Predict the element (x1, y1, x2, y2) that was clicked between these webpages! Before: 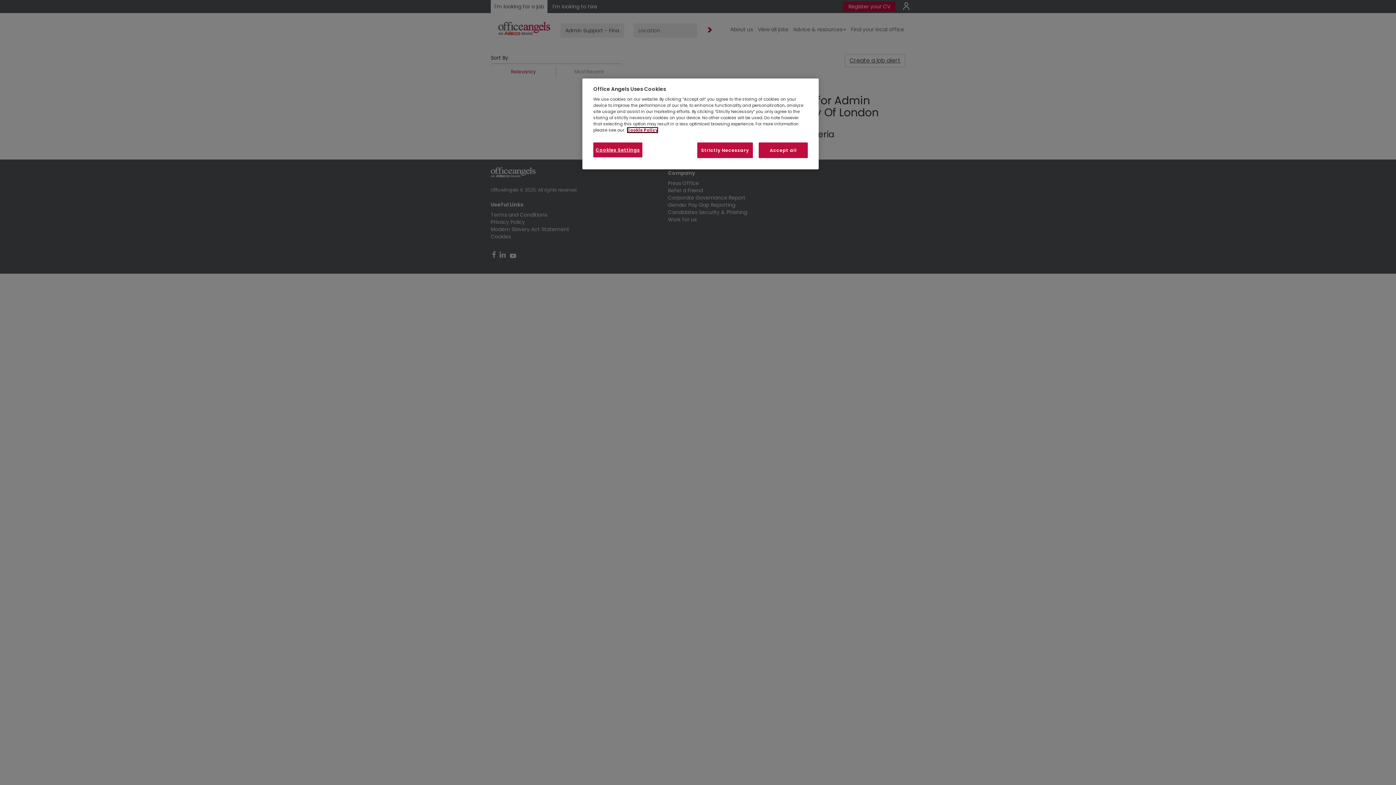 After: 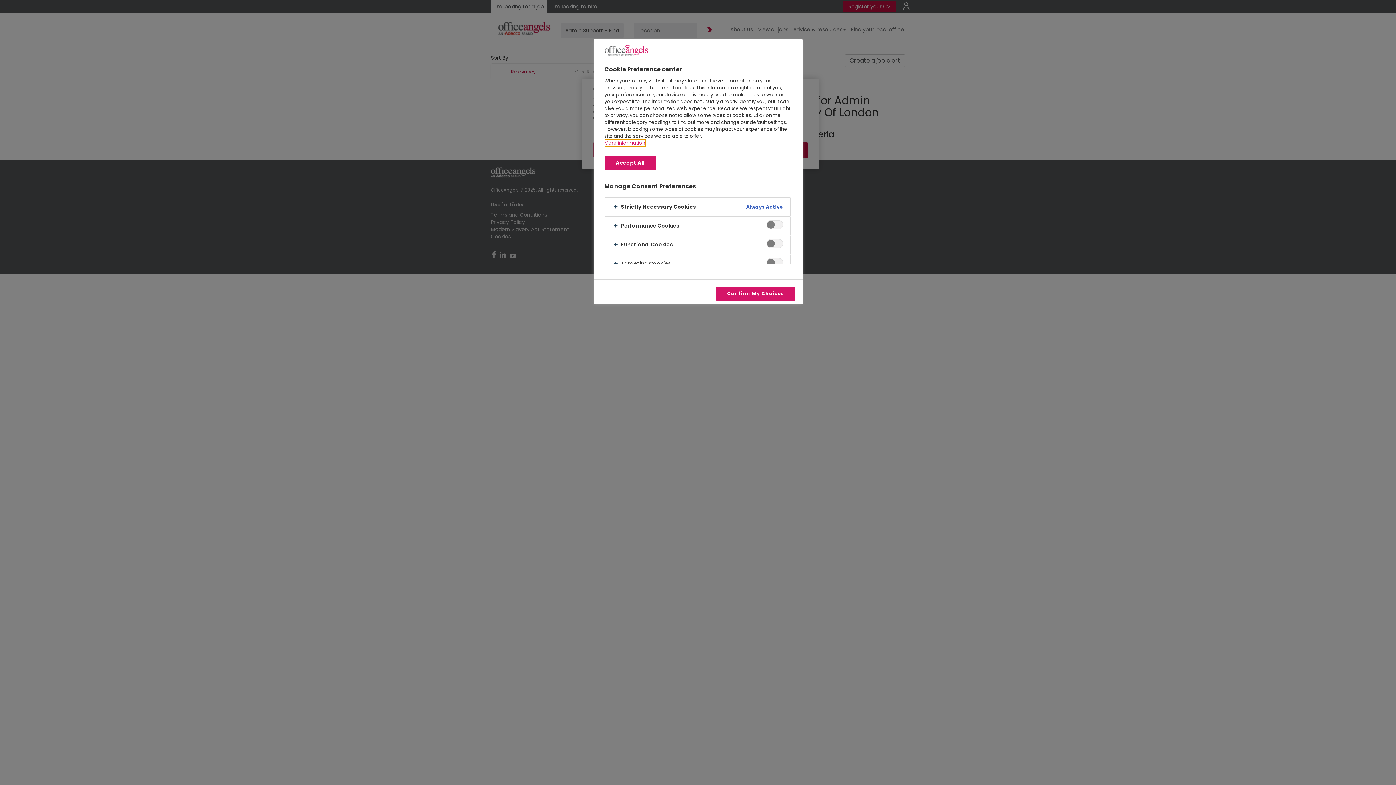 Action: bbox: (593, 142, 642, 157) label: Cookies Settings